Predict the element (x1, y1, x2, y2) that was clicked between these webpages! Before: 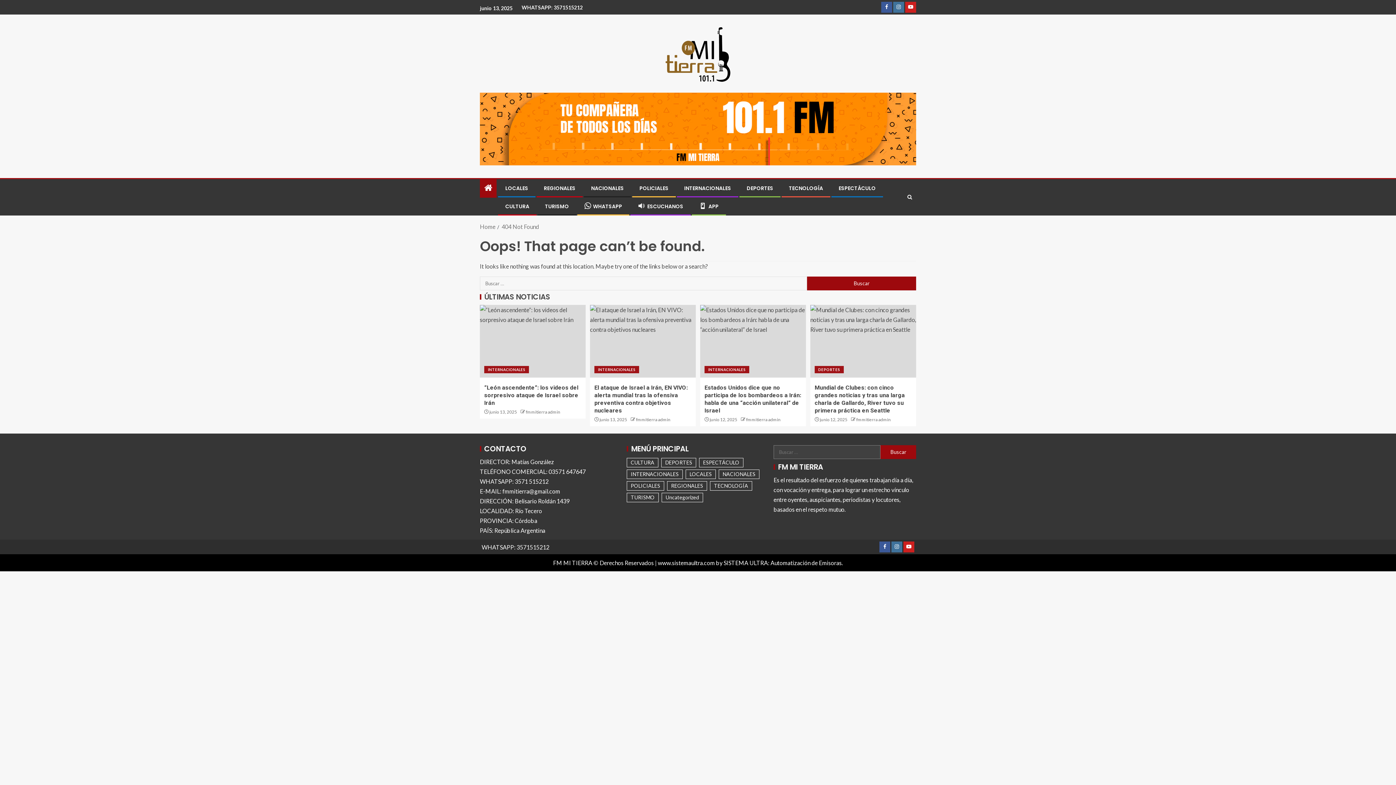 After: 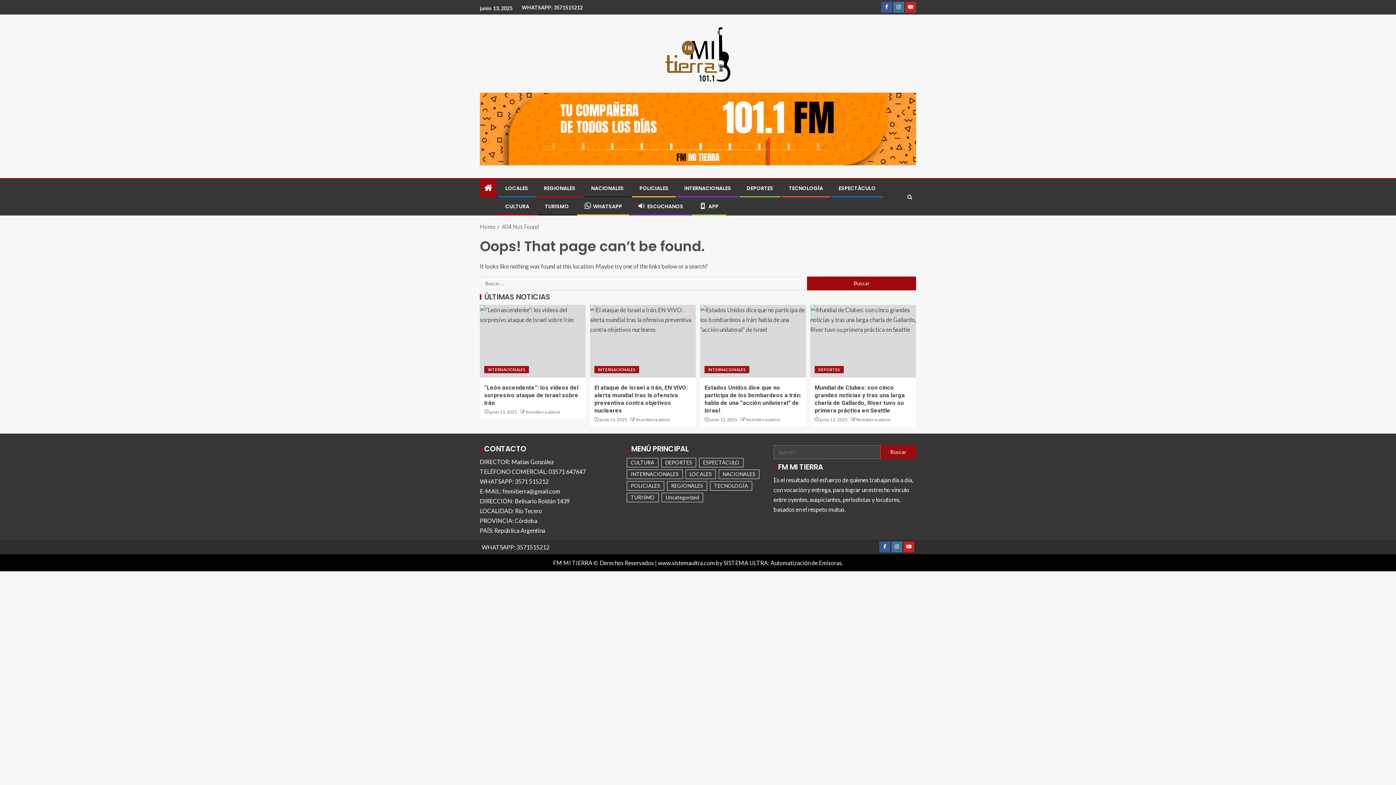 Action: bbox: (481, 543, 549, 550) label: WHATSAPP: 3571515212